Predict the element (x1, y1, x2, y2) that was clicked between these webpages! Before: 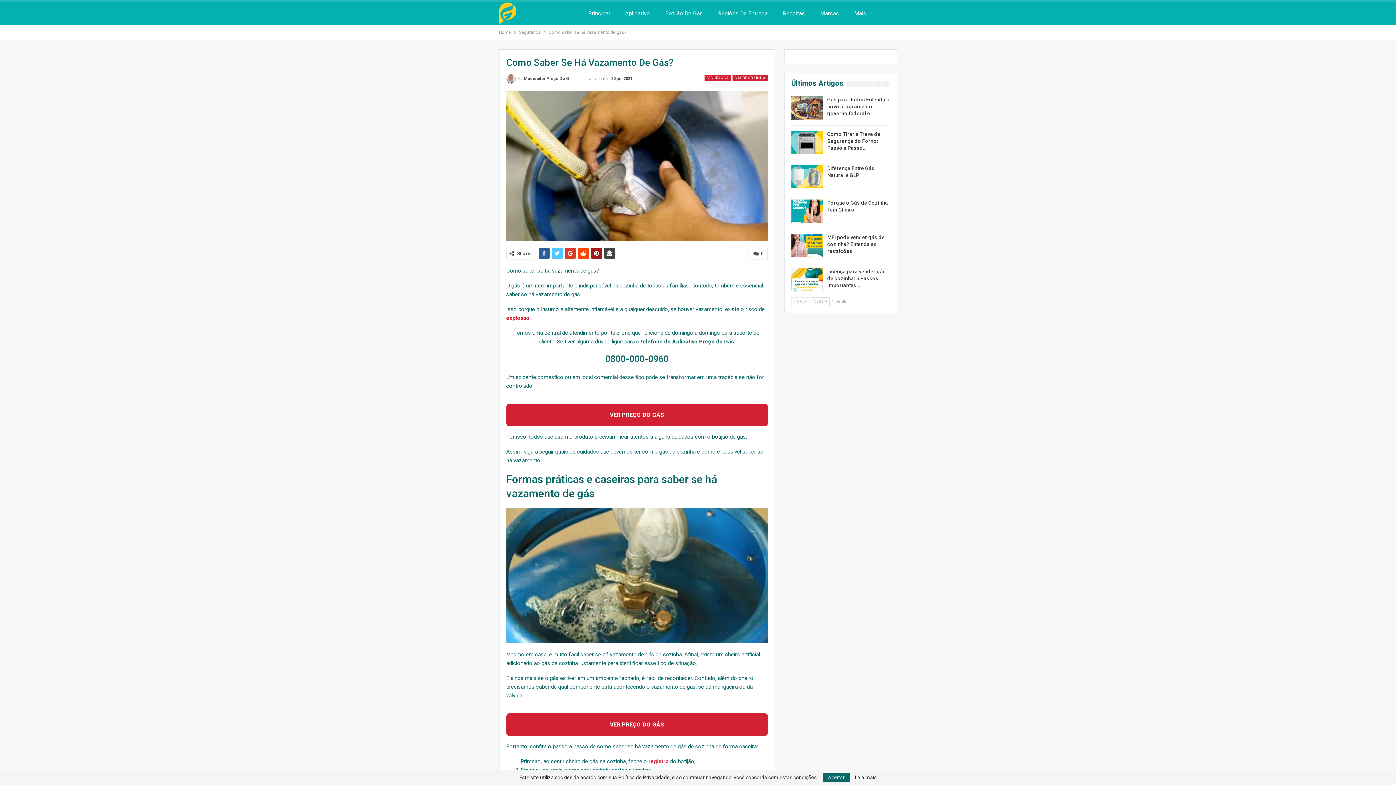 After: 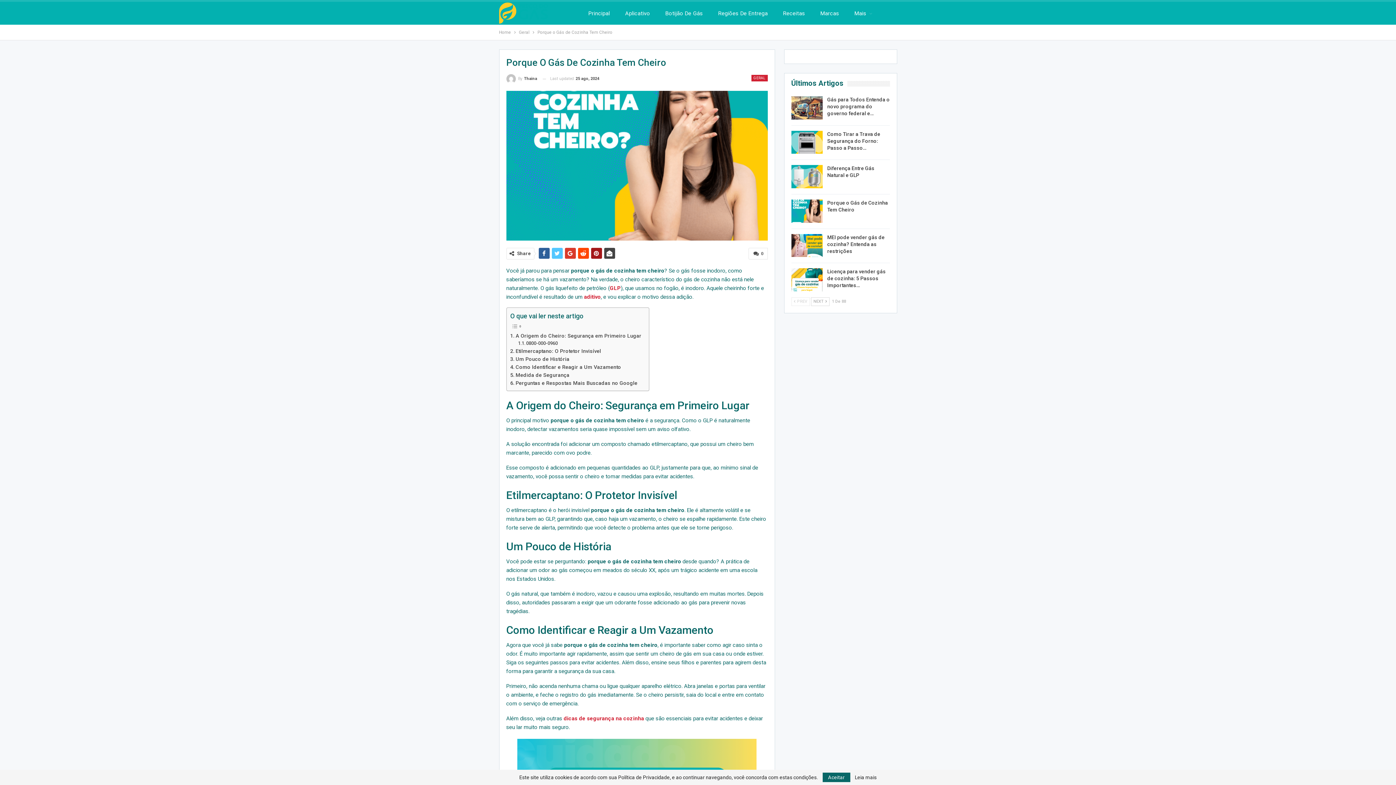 Action: bbox: (791, 199, 822, 222)